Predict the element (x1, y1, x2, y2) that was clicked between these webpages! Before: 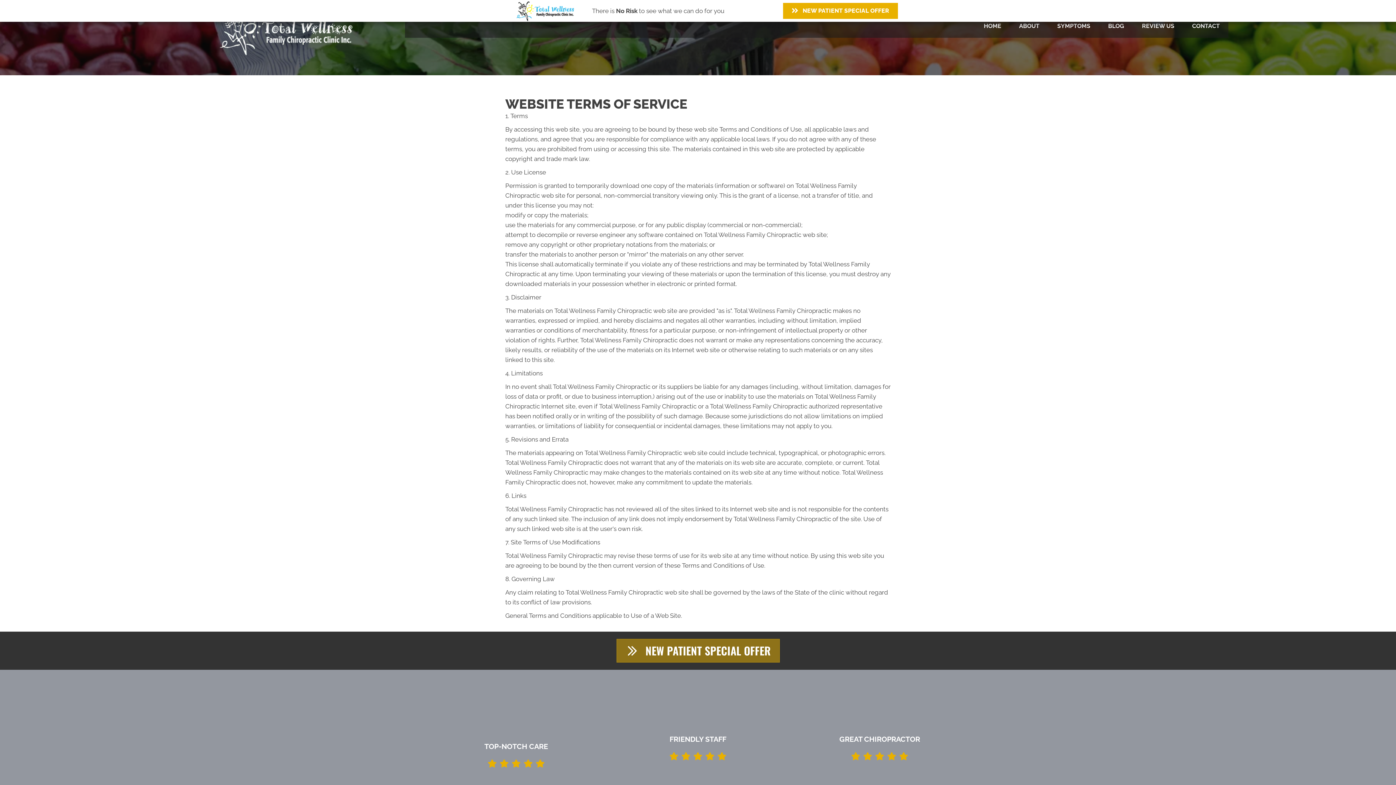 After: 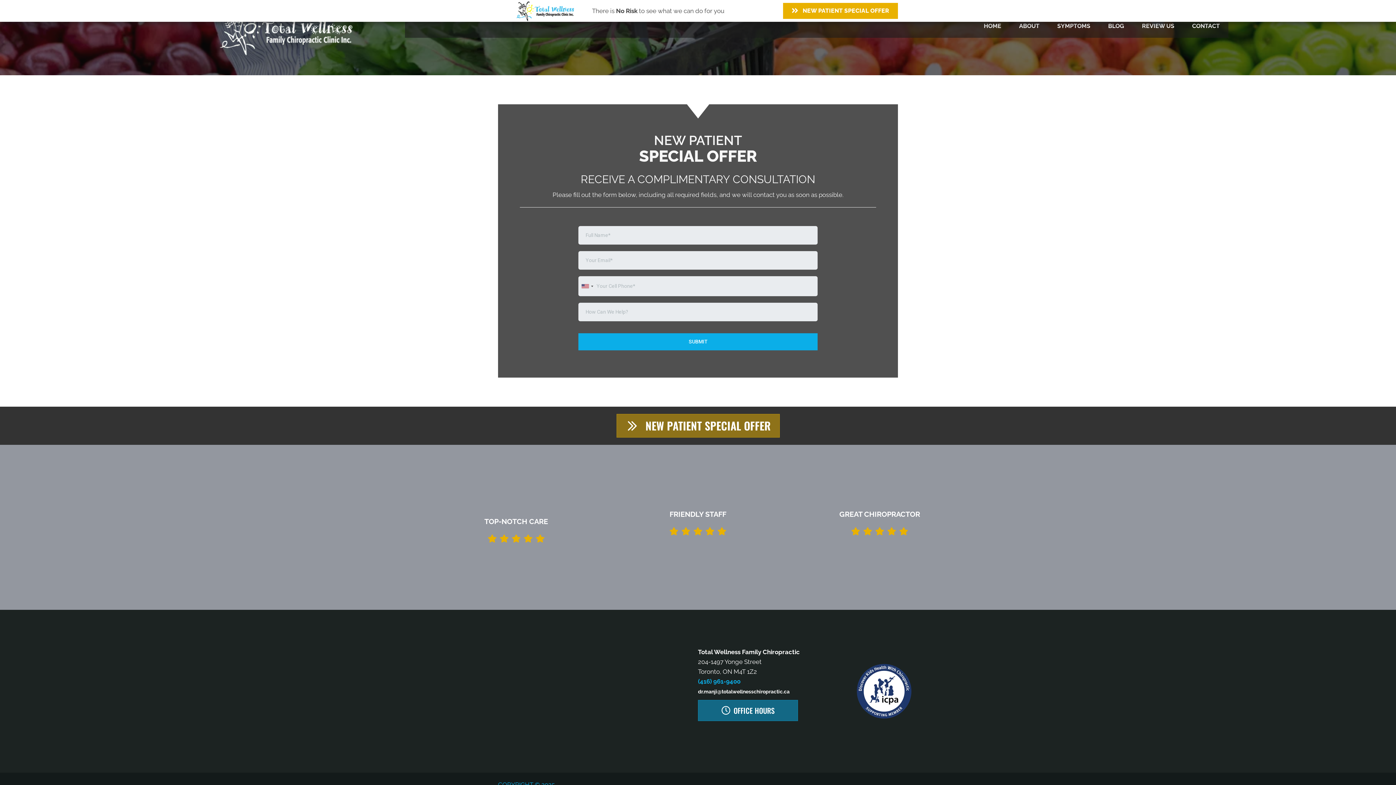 Action: bbox: (783, 2, 898, 18) label:  NEW PATIENT SPECIAL OFFER